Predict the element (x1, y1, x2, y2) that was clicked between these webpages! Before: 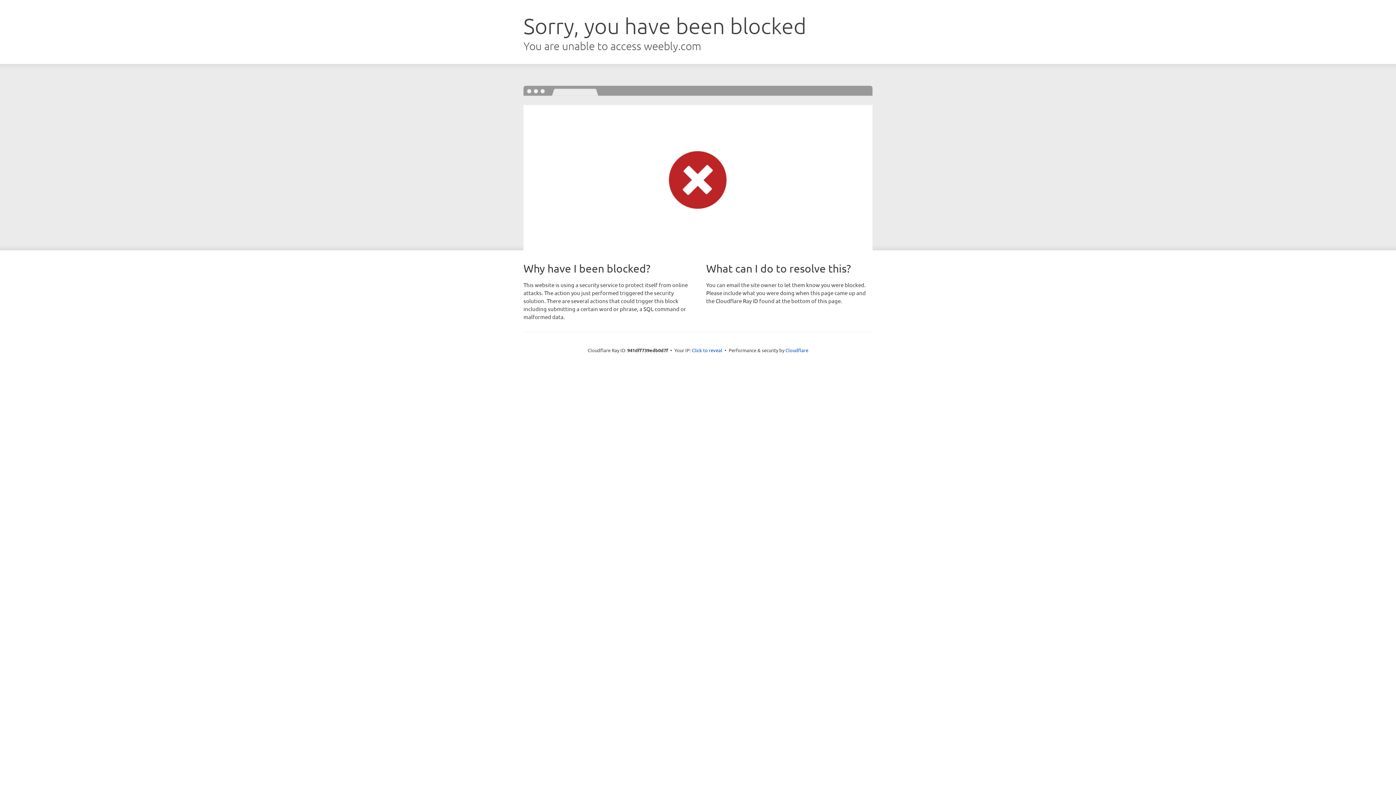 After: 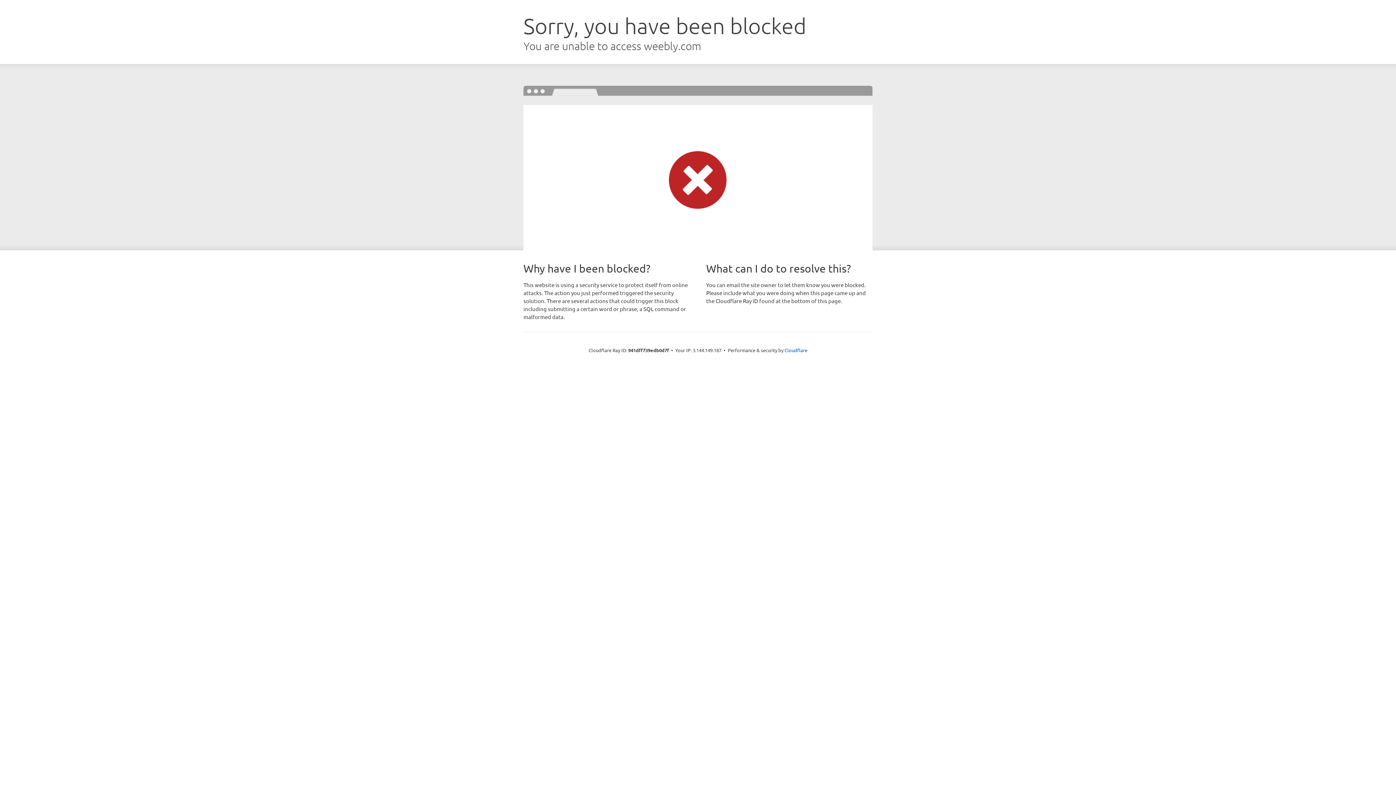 Action: label: Click to reveal bbox: (692, 346, 722, 353)